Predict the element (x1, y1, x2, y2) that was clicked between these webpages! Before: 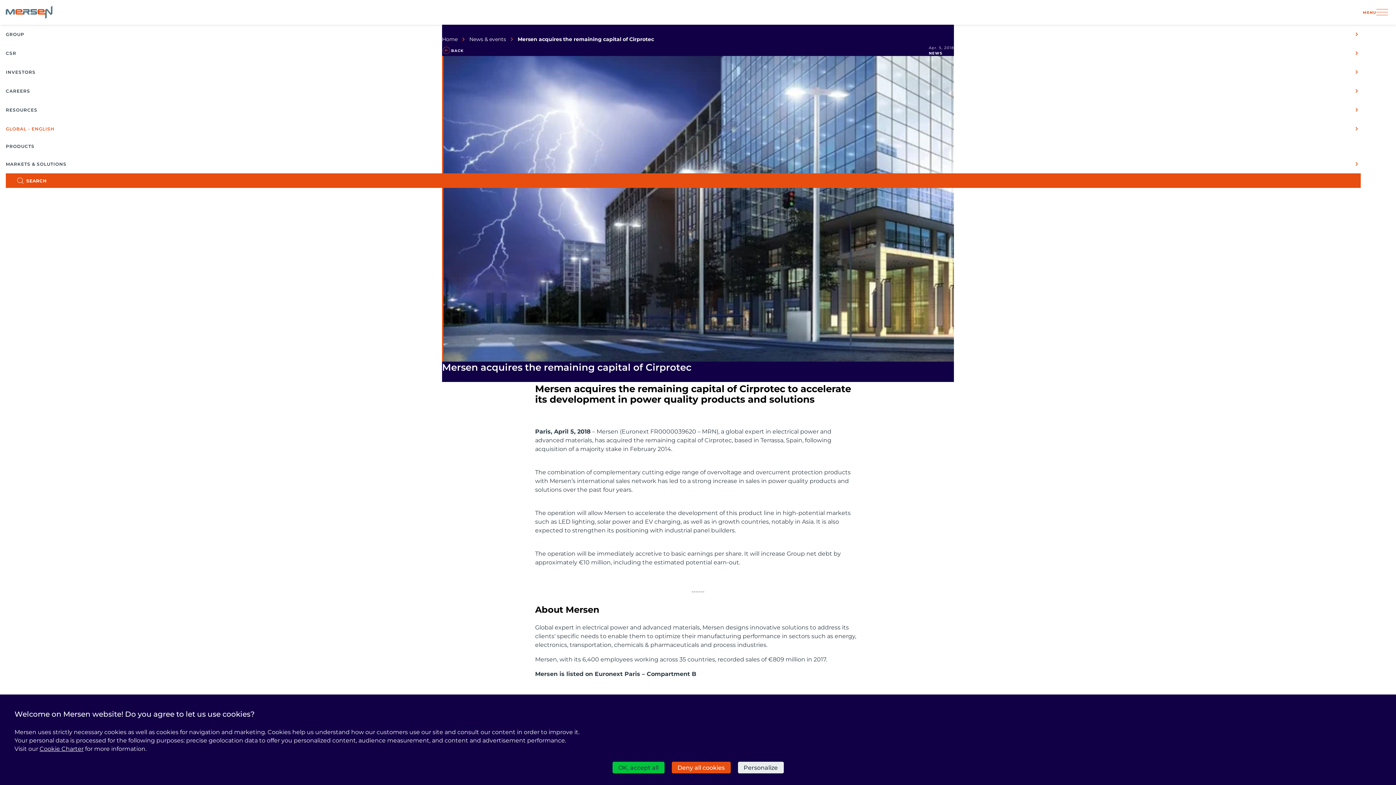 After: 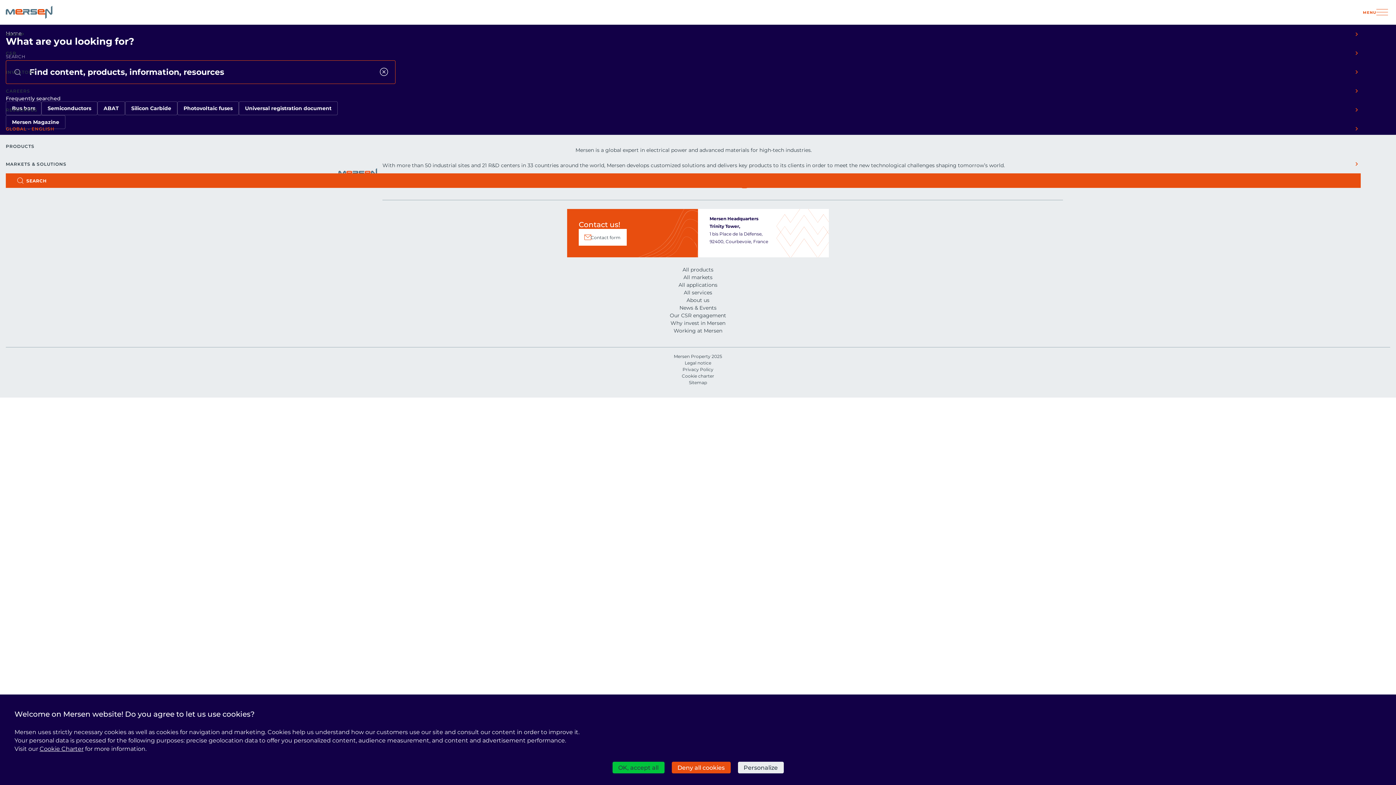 Action: bbox: (5, 173, 1361, 188) label: SEARCH